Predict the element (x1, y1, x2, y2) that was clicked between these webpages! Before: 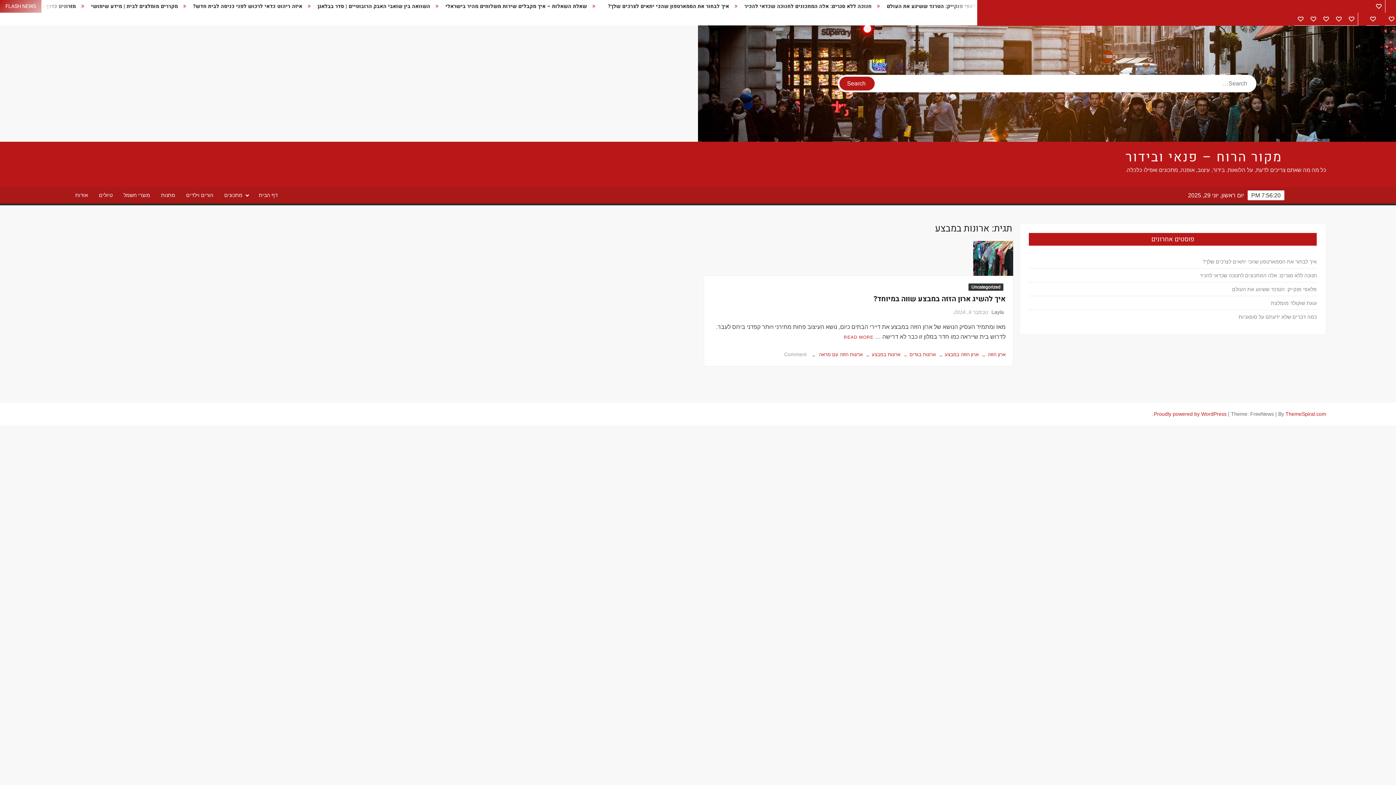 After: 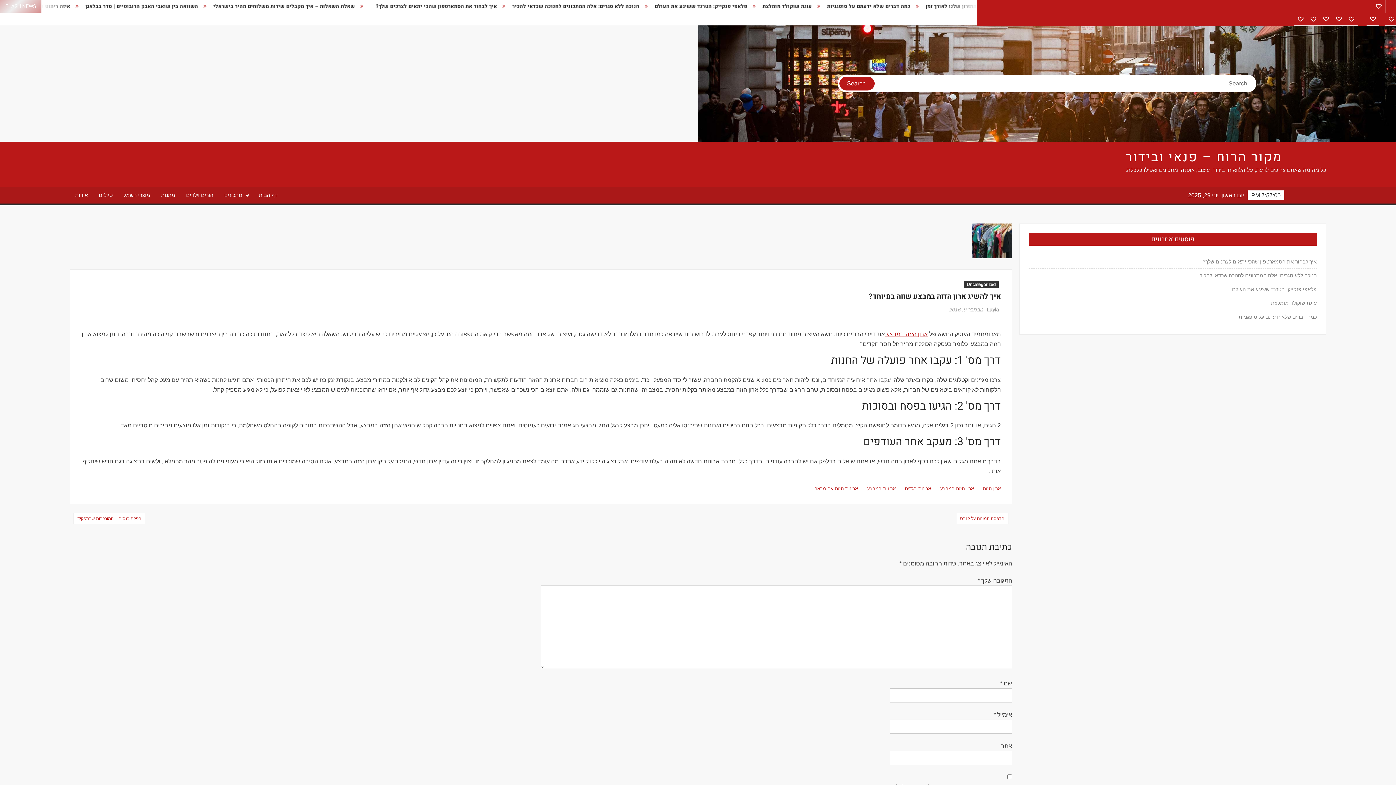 Action: bbox: (873, 293, 1005, 304) label: איך להשיג ארון הזזה במבצע שווה במיוחד?